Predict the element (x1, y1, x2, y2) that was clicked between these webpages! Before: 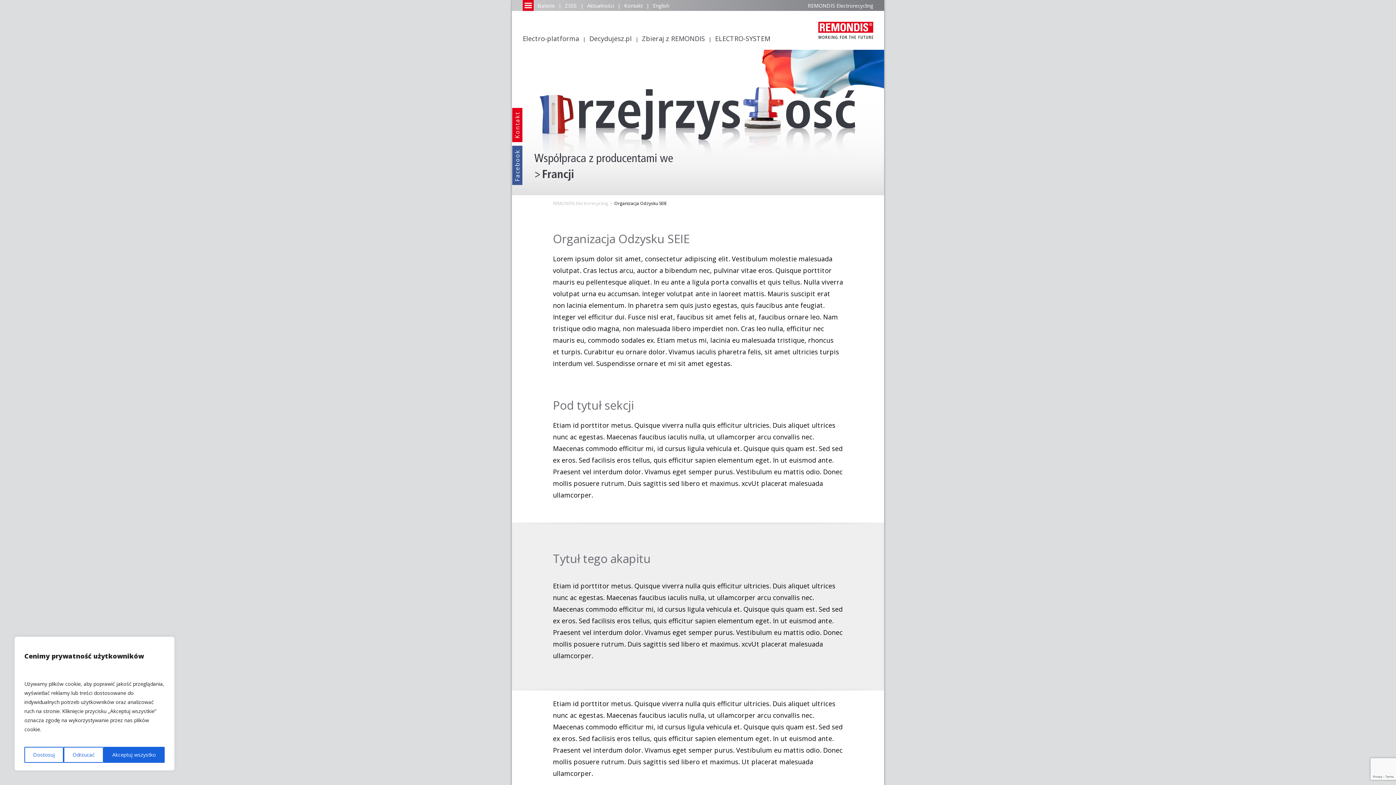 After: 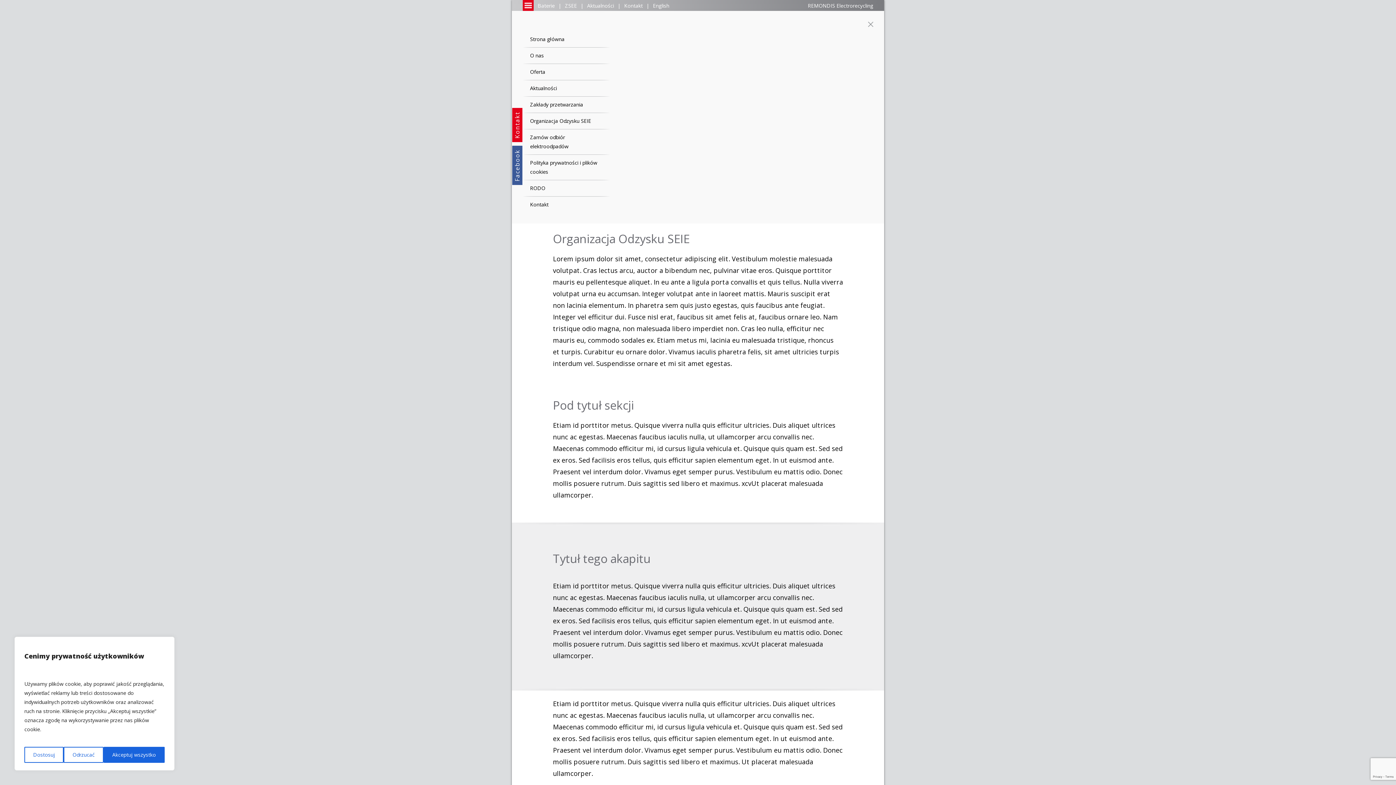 Action: bbox: (512, 5, 536, 12)